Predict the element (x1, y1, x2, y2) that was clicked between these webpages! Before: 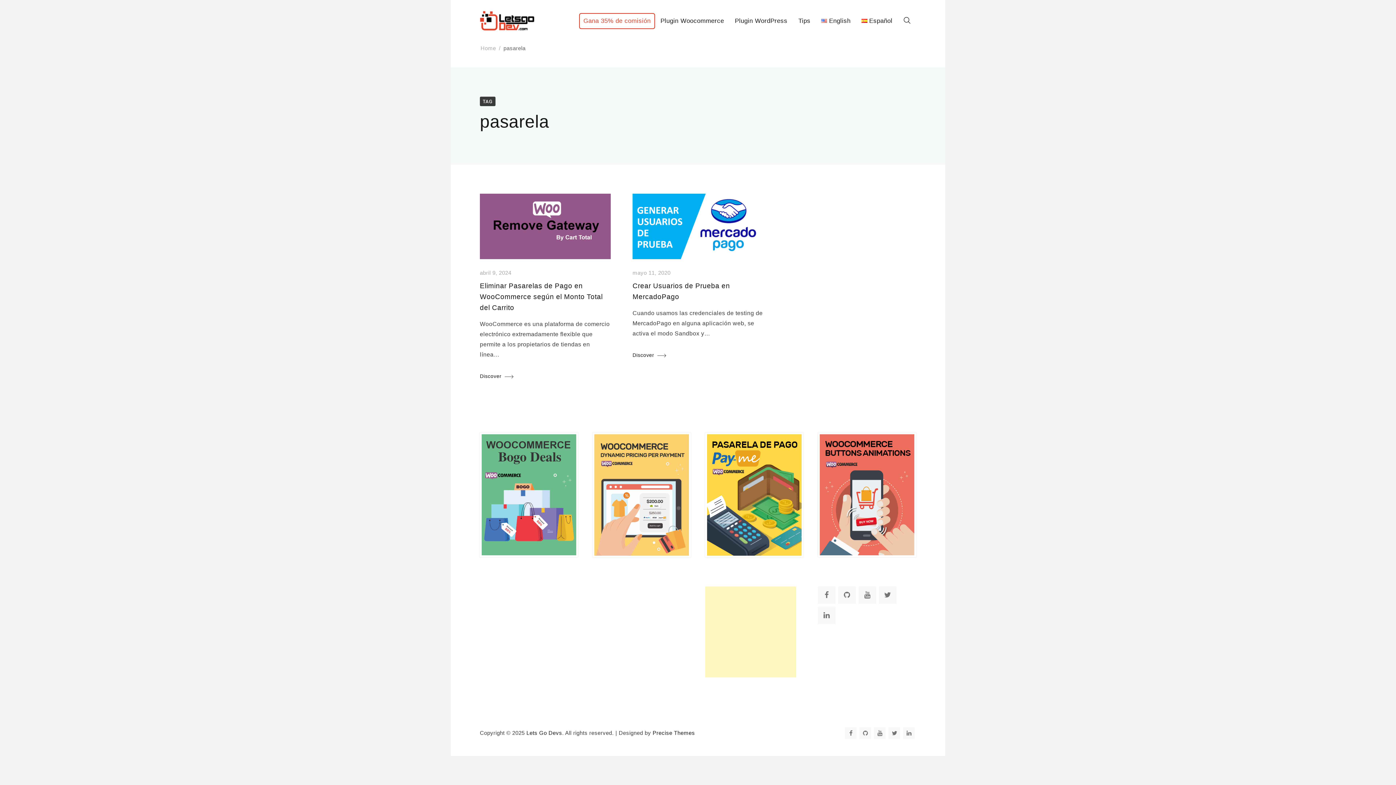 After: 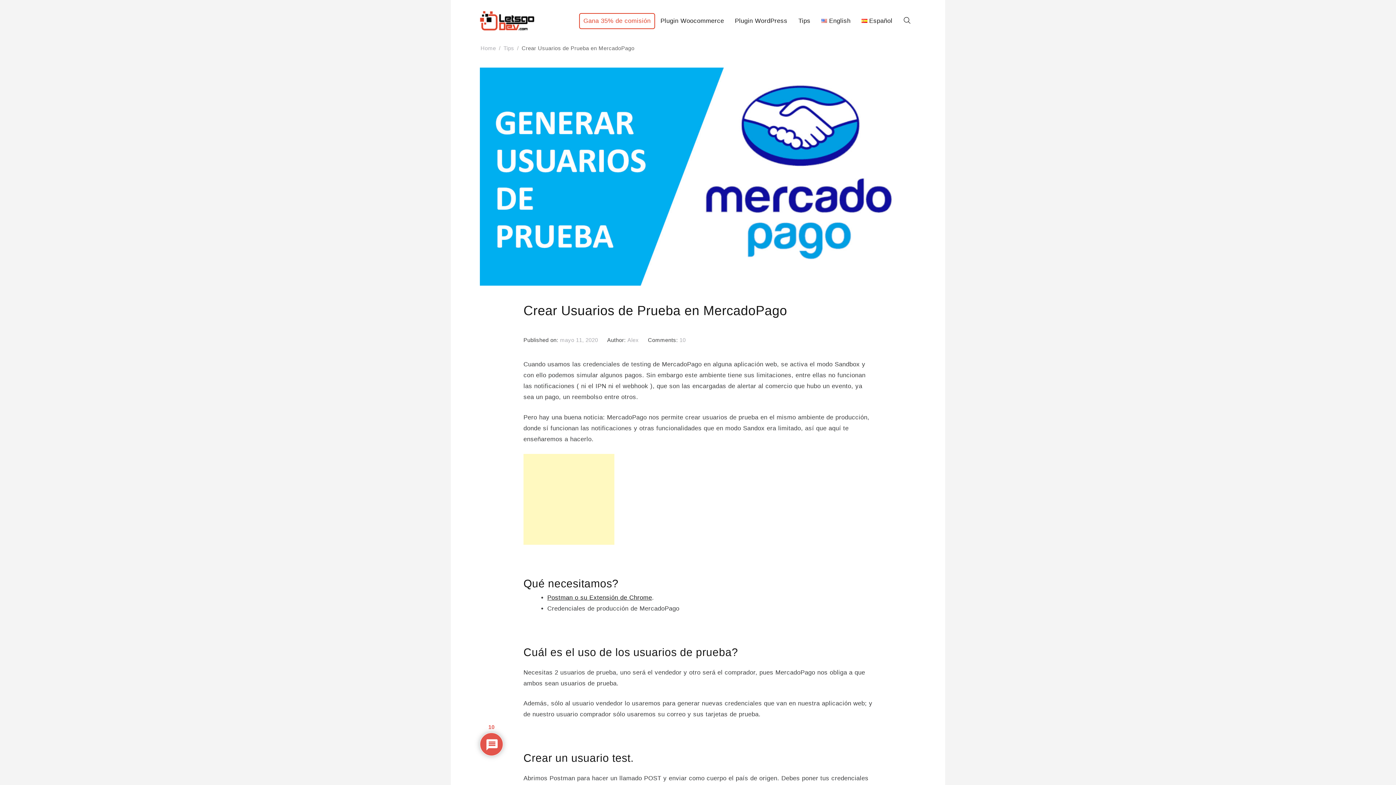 Action: bbox: (632, 350, 666, 359) label: Discover